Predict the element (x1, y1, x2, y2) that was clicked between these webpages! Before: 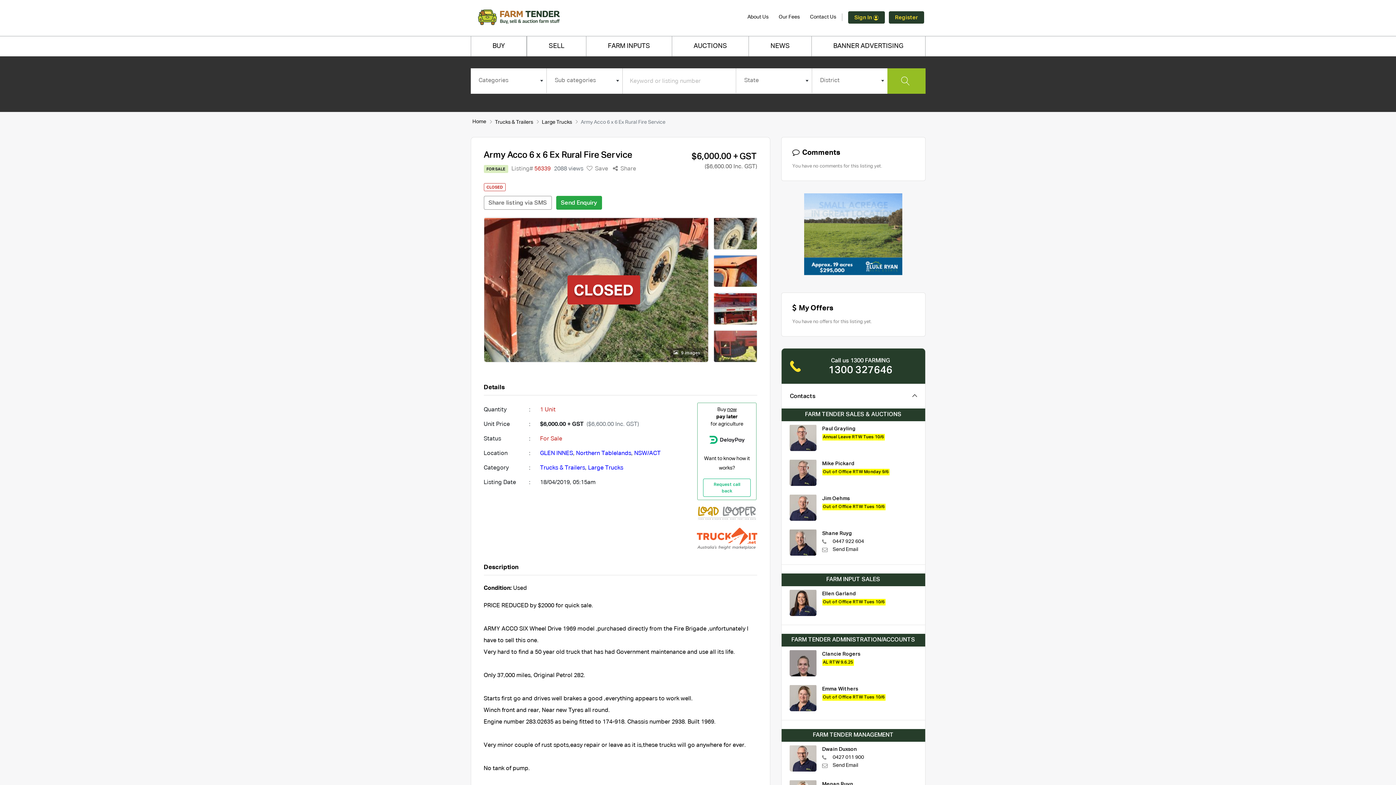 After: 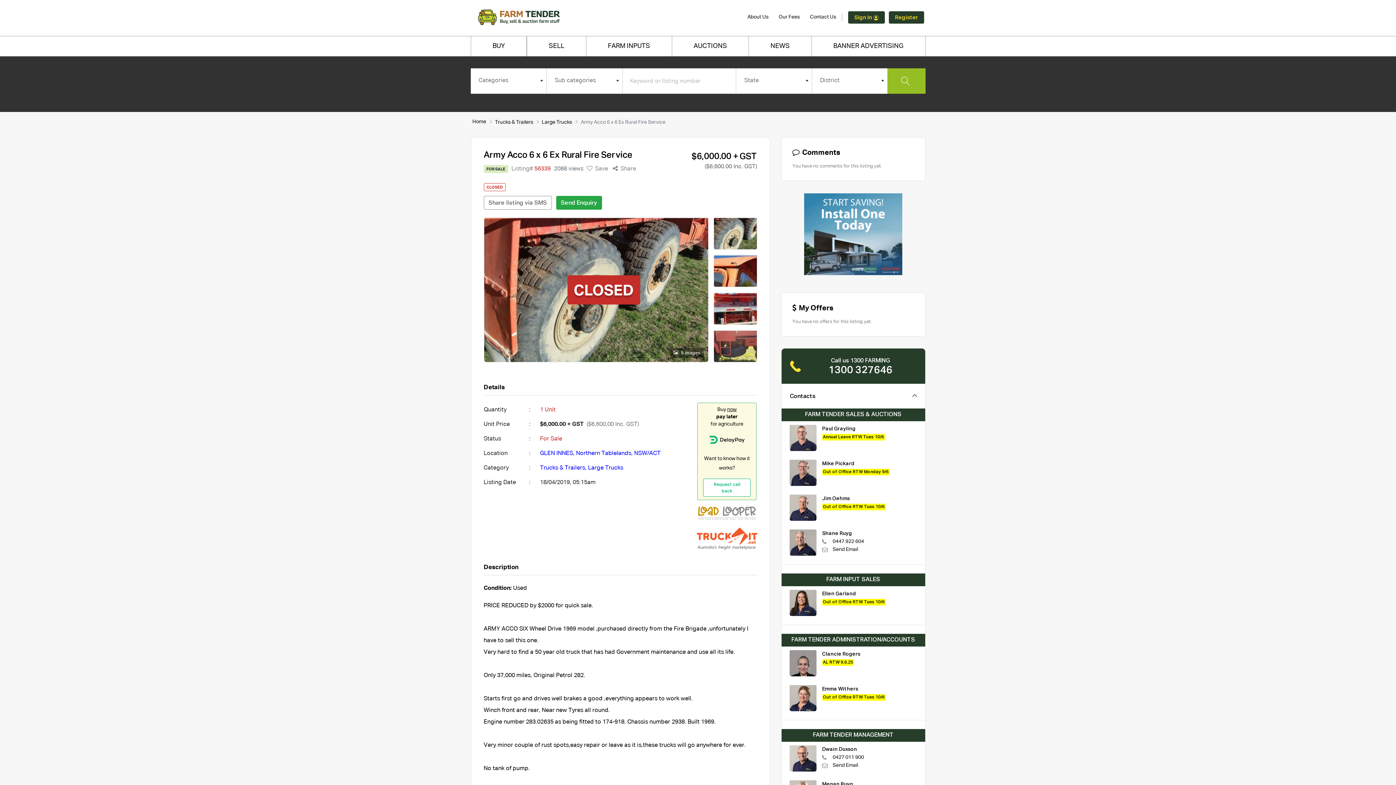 Action: bbox: (703, 406, 750, 499) label: Buy now
pay later
for agriculture

Want to know how it works?

Request call back